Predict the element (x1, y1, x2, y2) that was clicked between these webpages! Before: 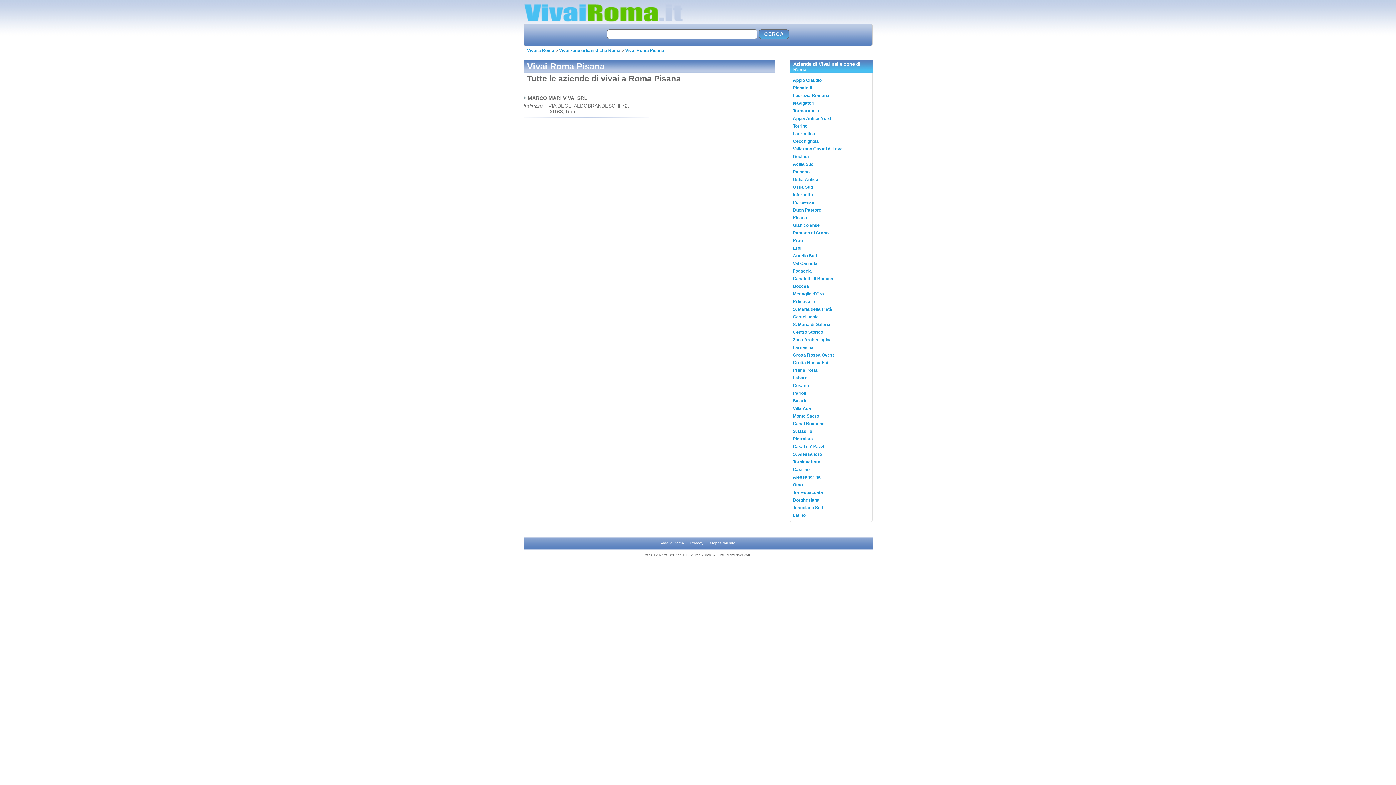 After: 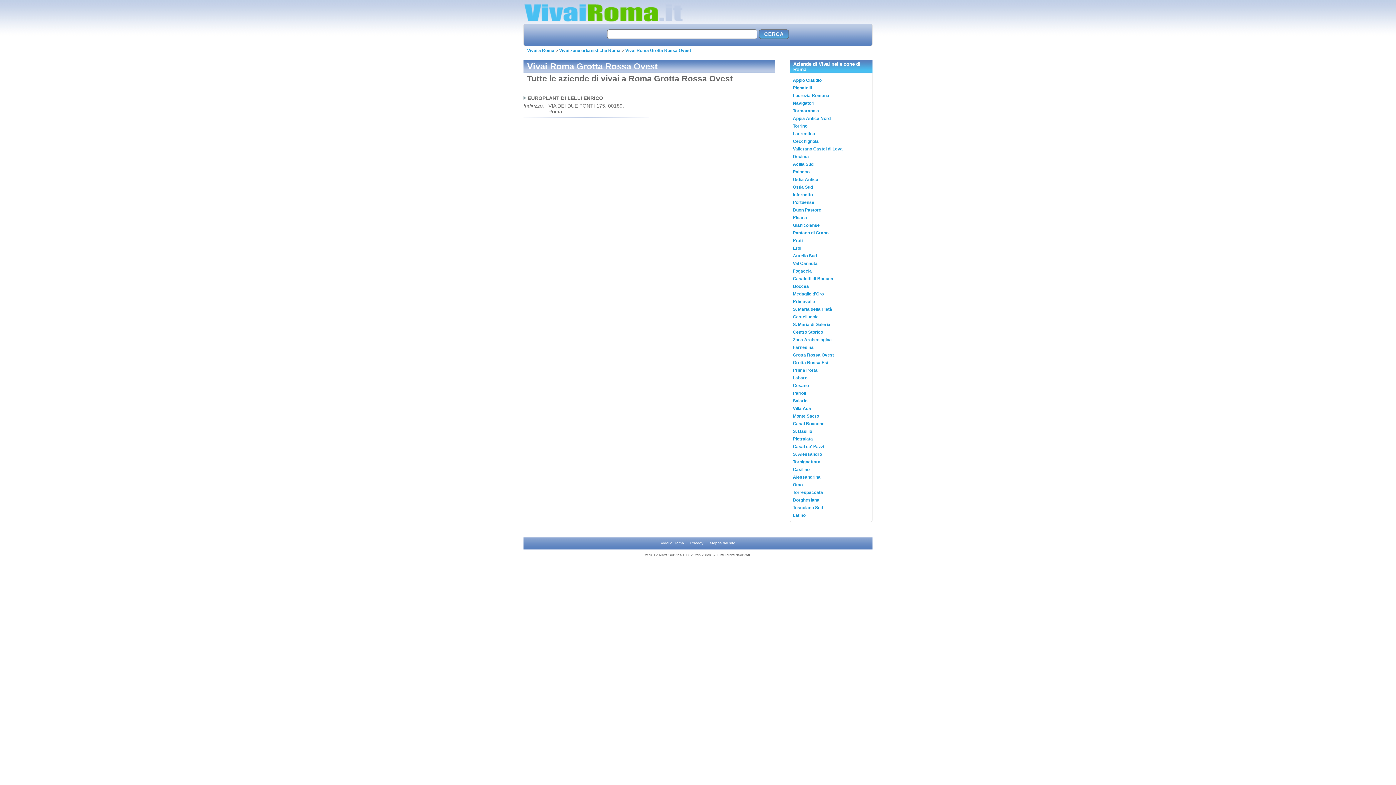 Action: label: Grotta Rossa Ovest bbox: (793, 352, 834, 357)